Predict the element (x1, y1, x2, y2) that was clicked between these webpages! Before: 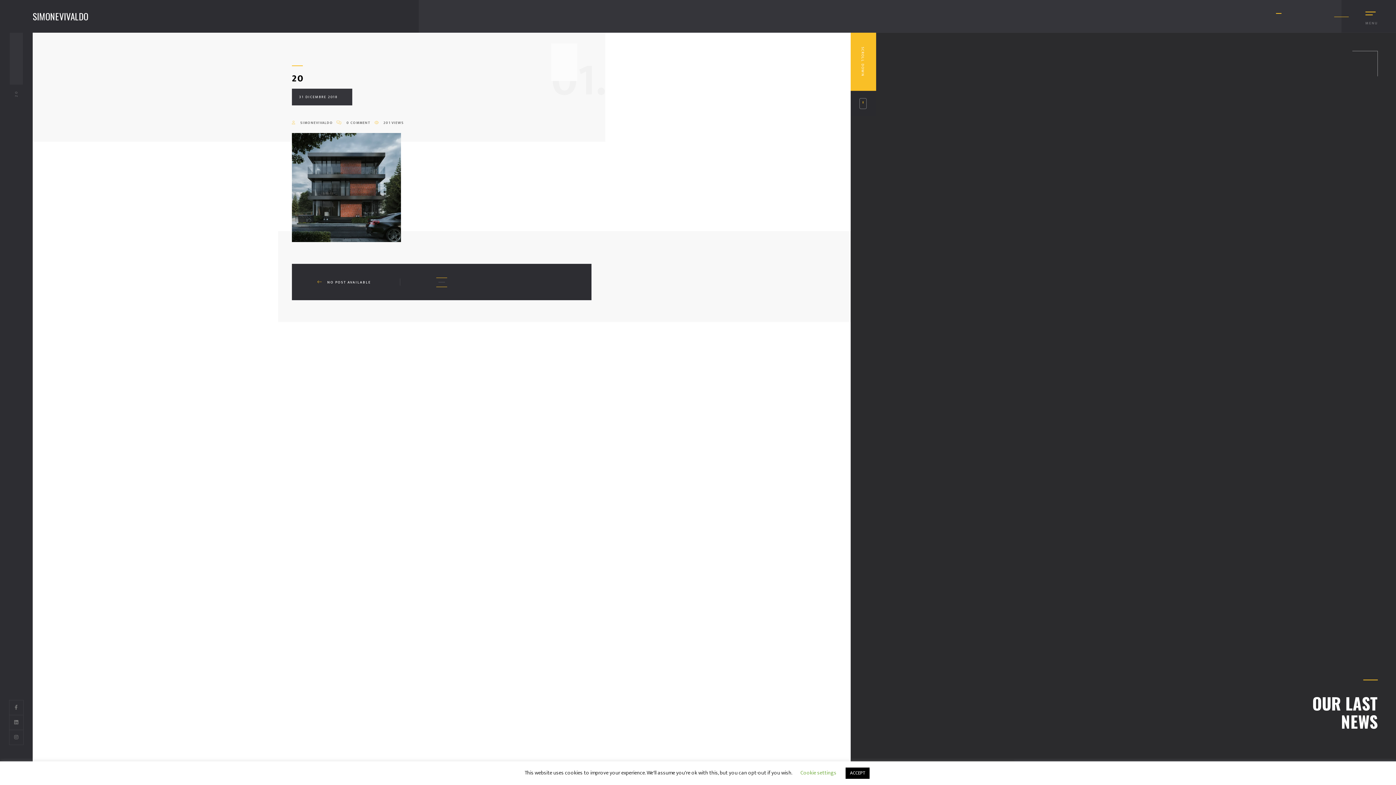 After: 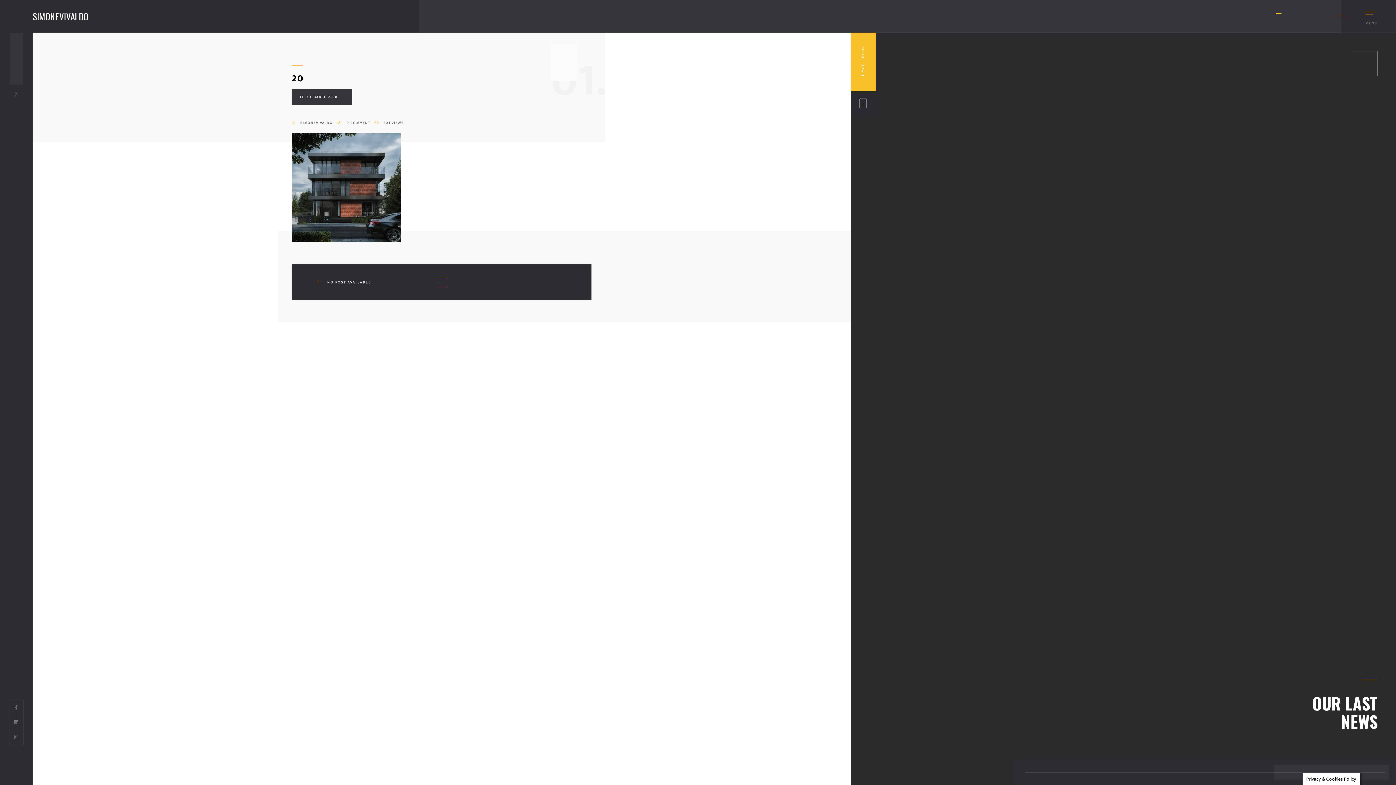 Action: bbox: (845, 768, 869, 779) label: ACCEPT